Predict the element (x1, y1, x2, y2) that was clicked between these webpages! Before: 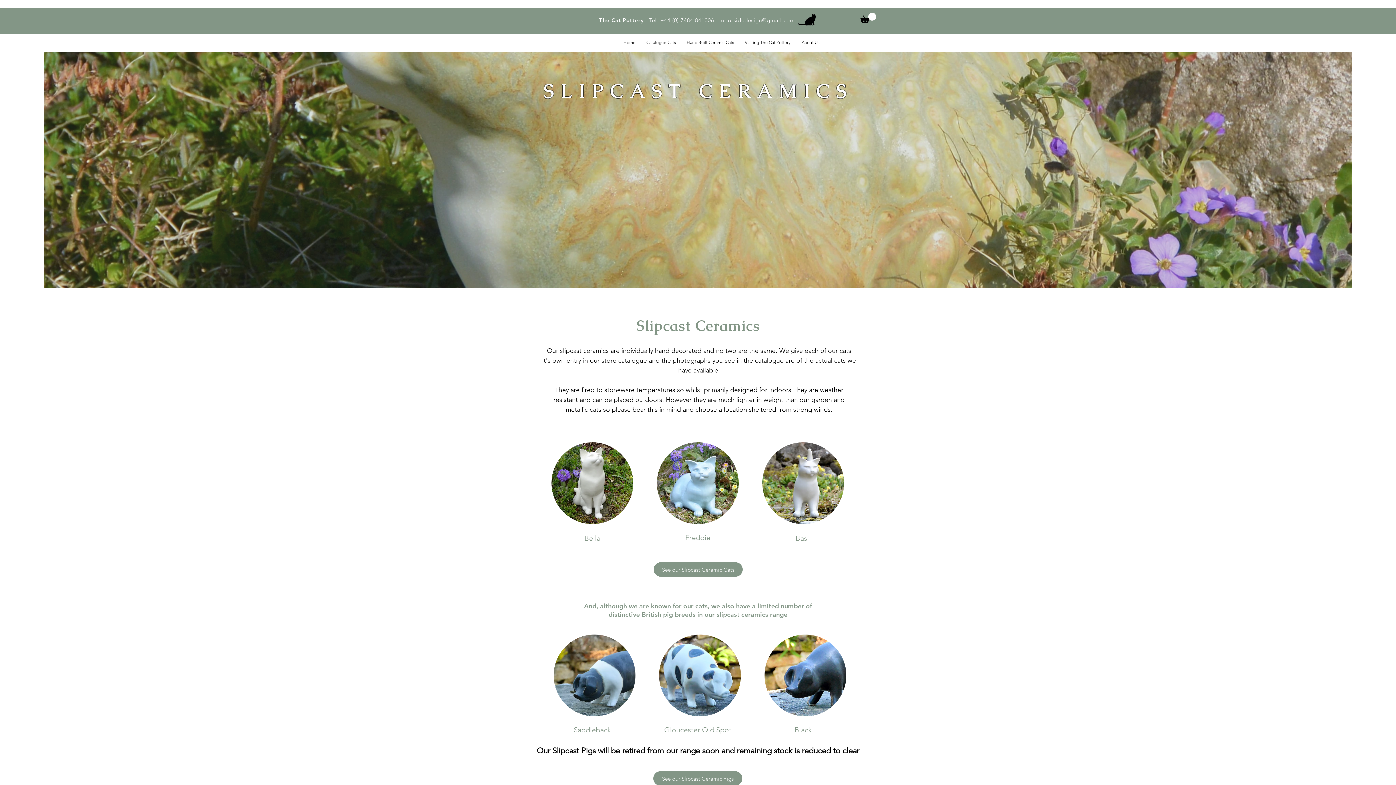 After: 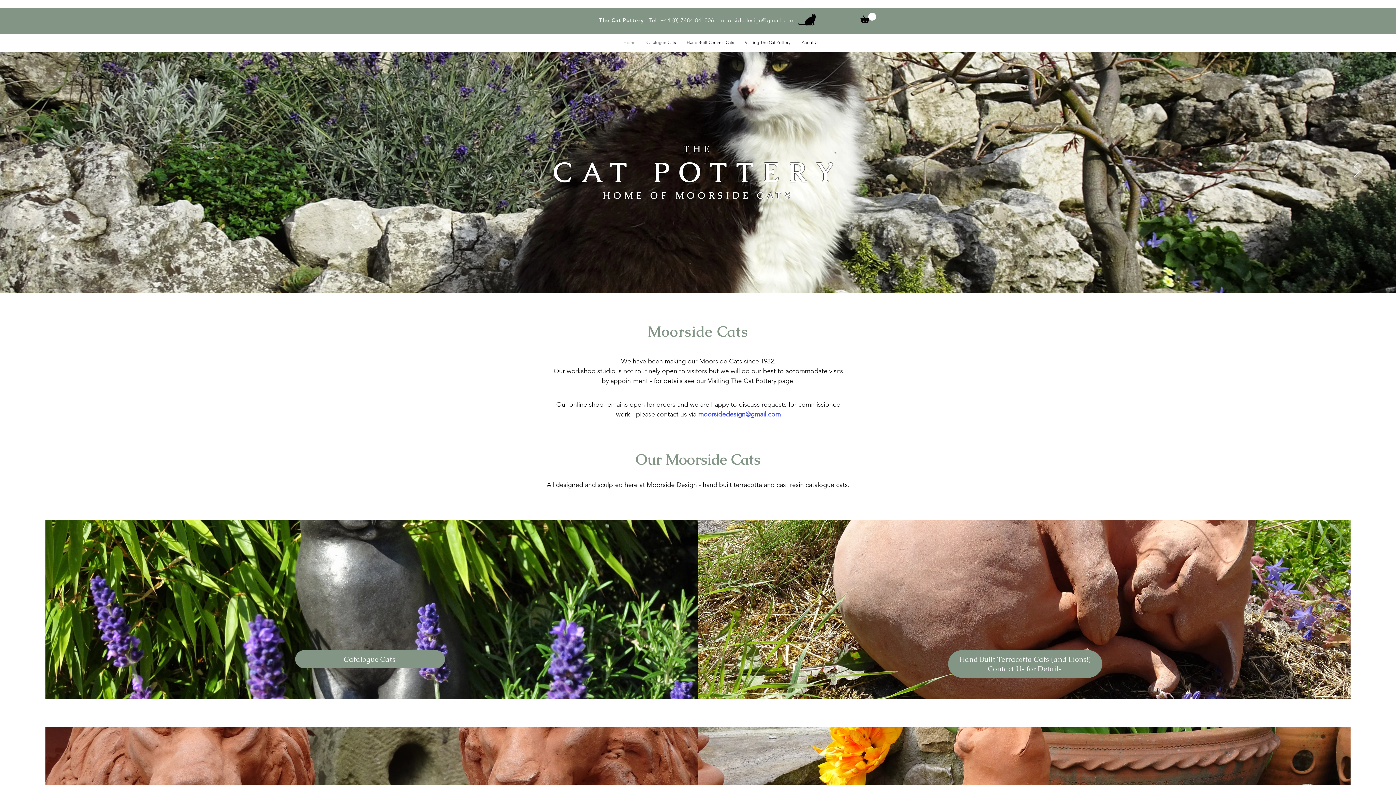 Action: bbox: (618, 36, 641, 48) label: Home